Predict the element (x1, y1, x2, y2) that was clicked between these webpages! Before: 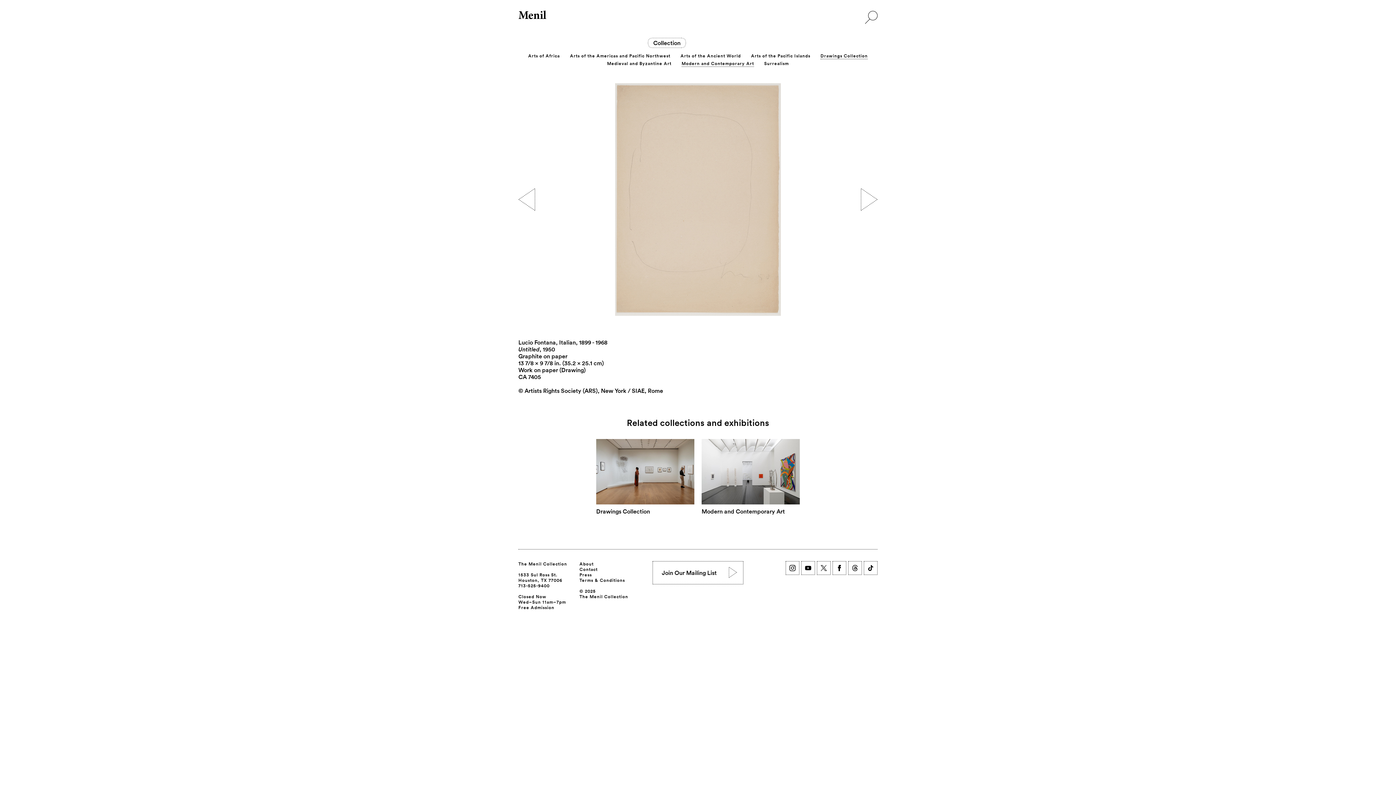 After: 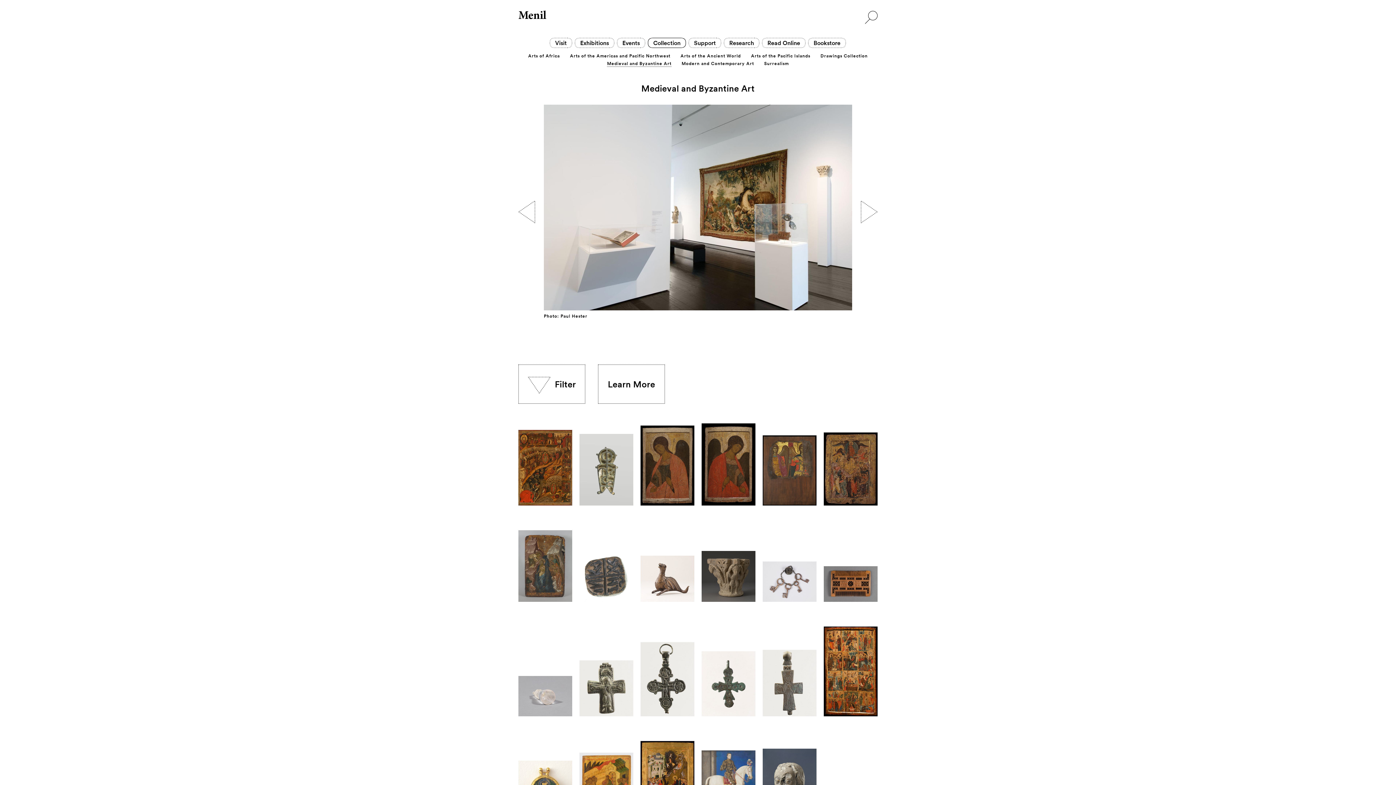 Action: label: Medieval and Byzantine Art bbox: (607, 60, 671, 66)